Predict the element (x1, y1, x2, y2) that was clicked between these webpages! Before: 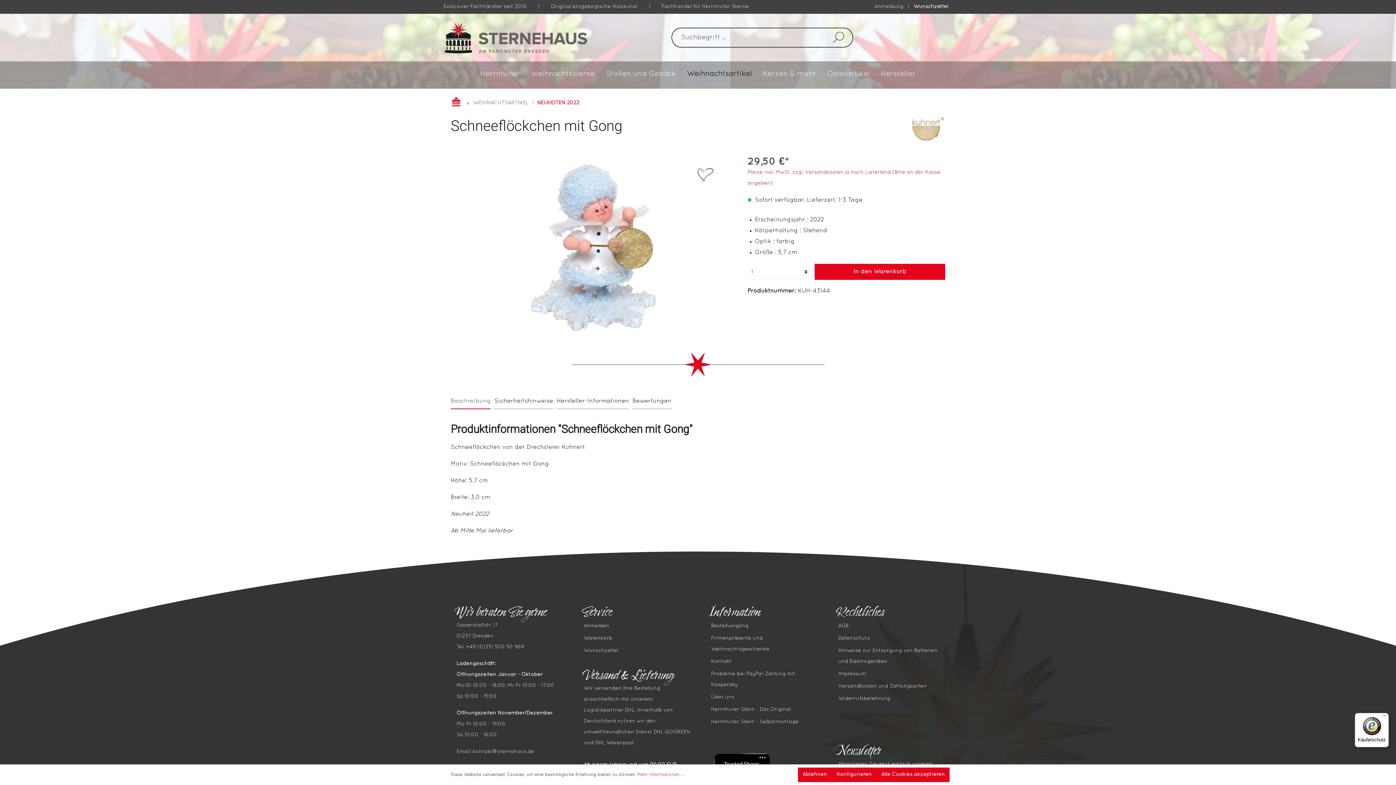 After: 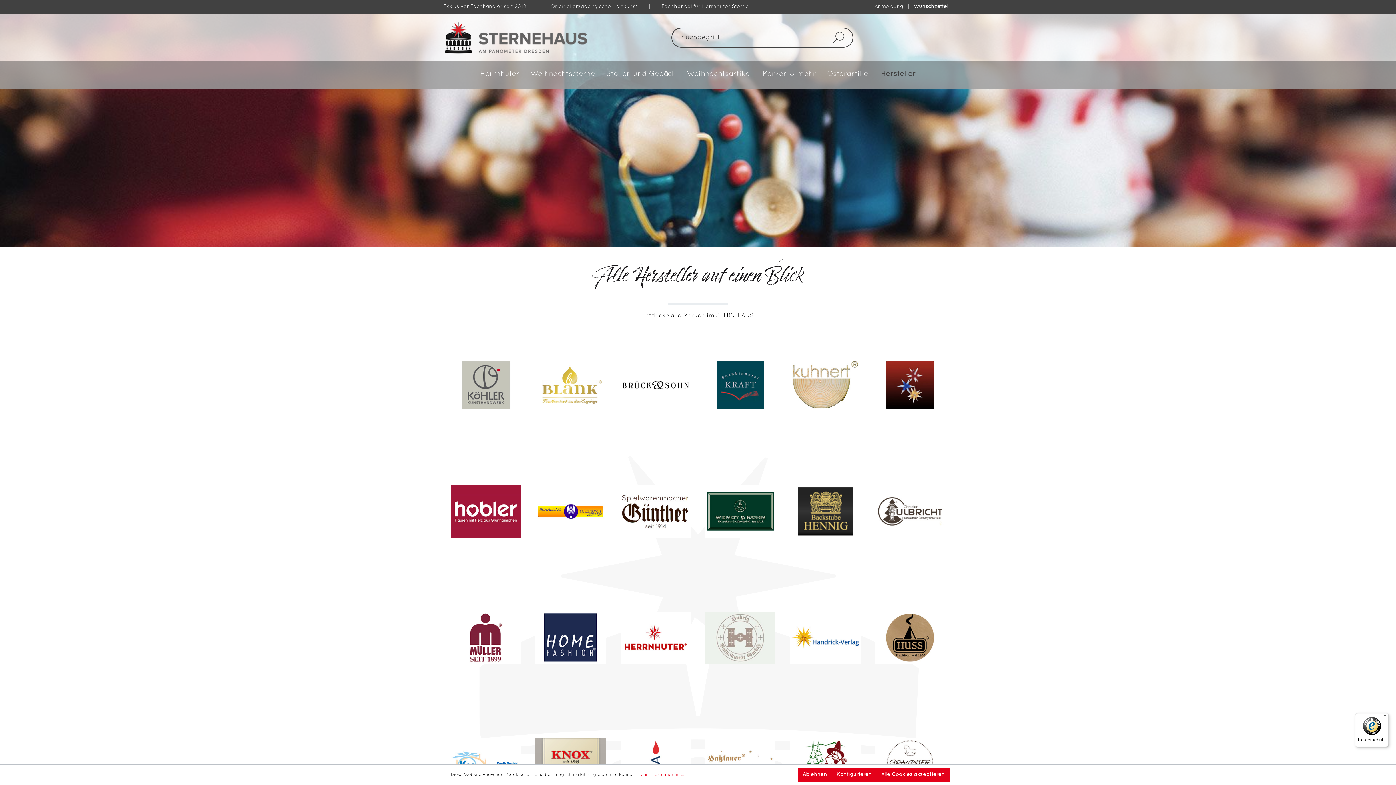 Action: bbox: (875, 61, 921, 88) label: Hersteller